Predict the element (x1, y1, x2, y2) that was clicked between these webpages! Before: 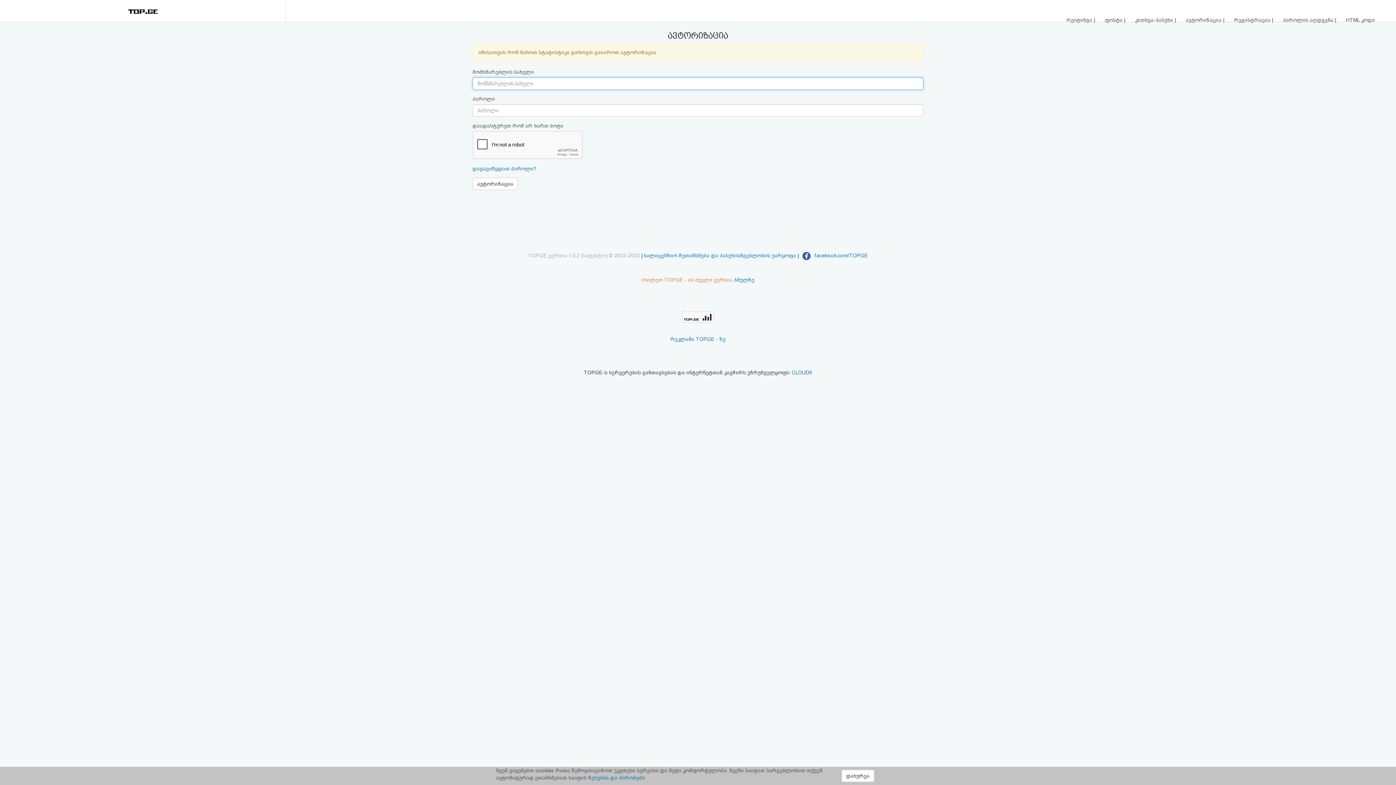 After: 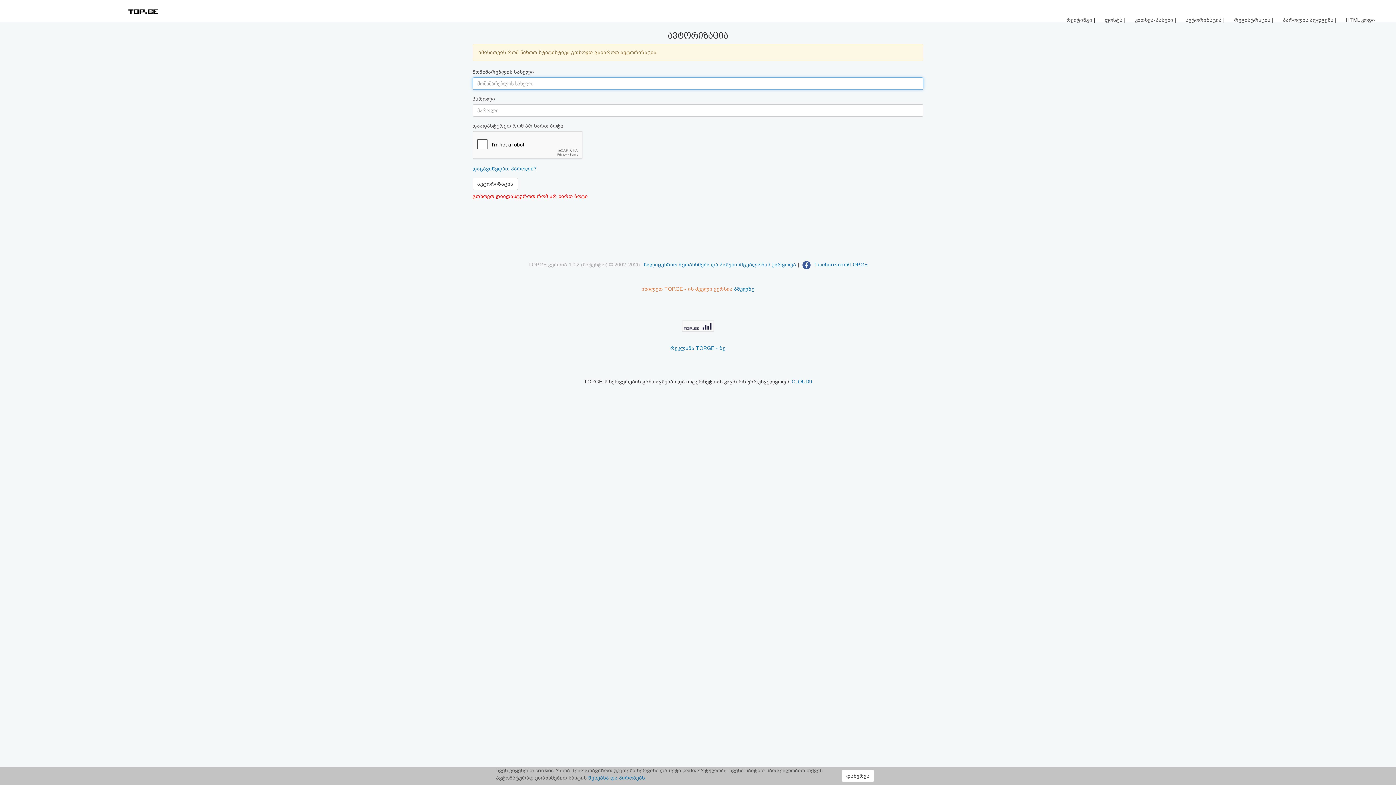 Action: label: ავტორიზაცია bbox: (472, 177, 518, 190)